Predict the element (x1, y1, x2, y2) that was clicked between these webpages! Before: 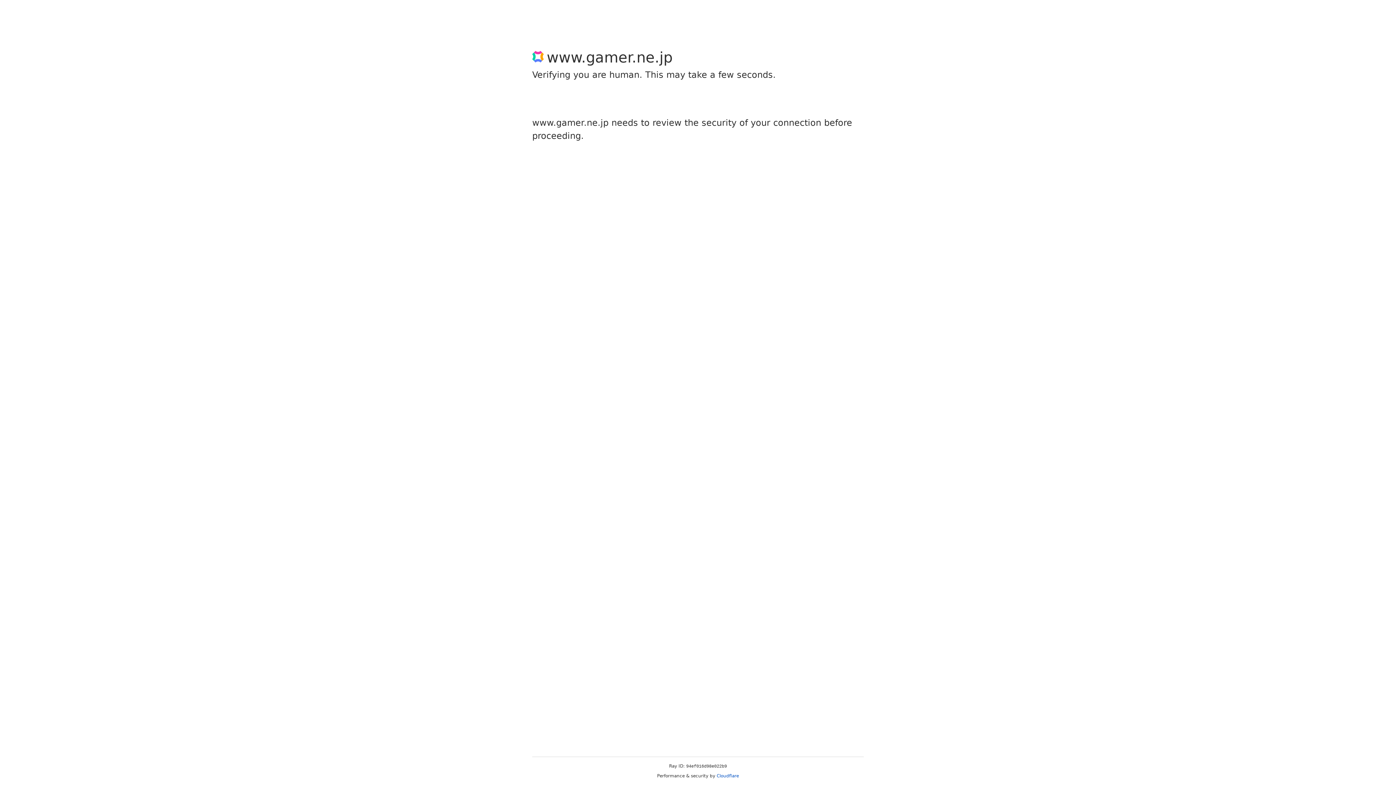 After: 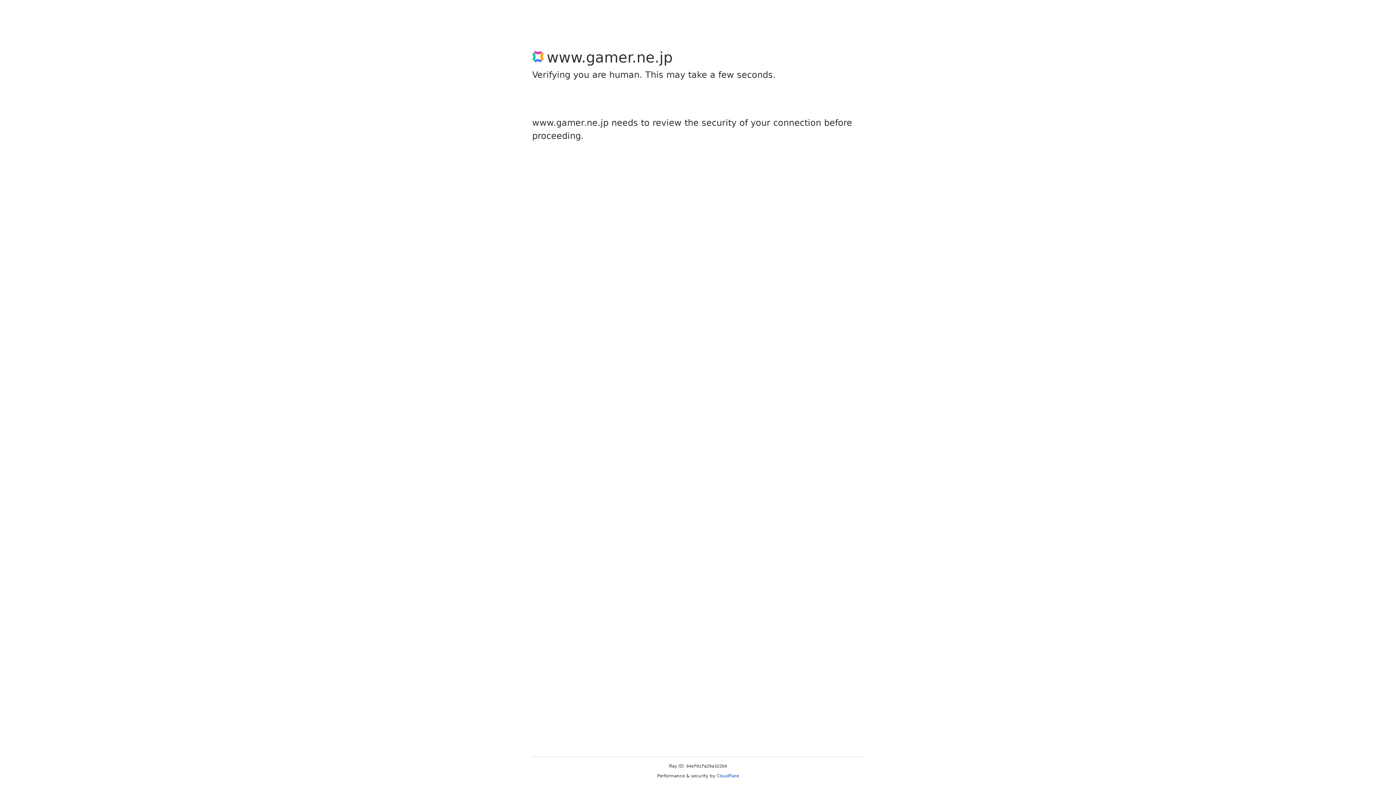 Action: label: Cloudflare bbox: (716, 773, 739, 778)